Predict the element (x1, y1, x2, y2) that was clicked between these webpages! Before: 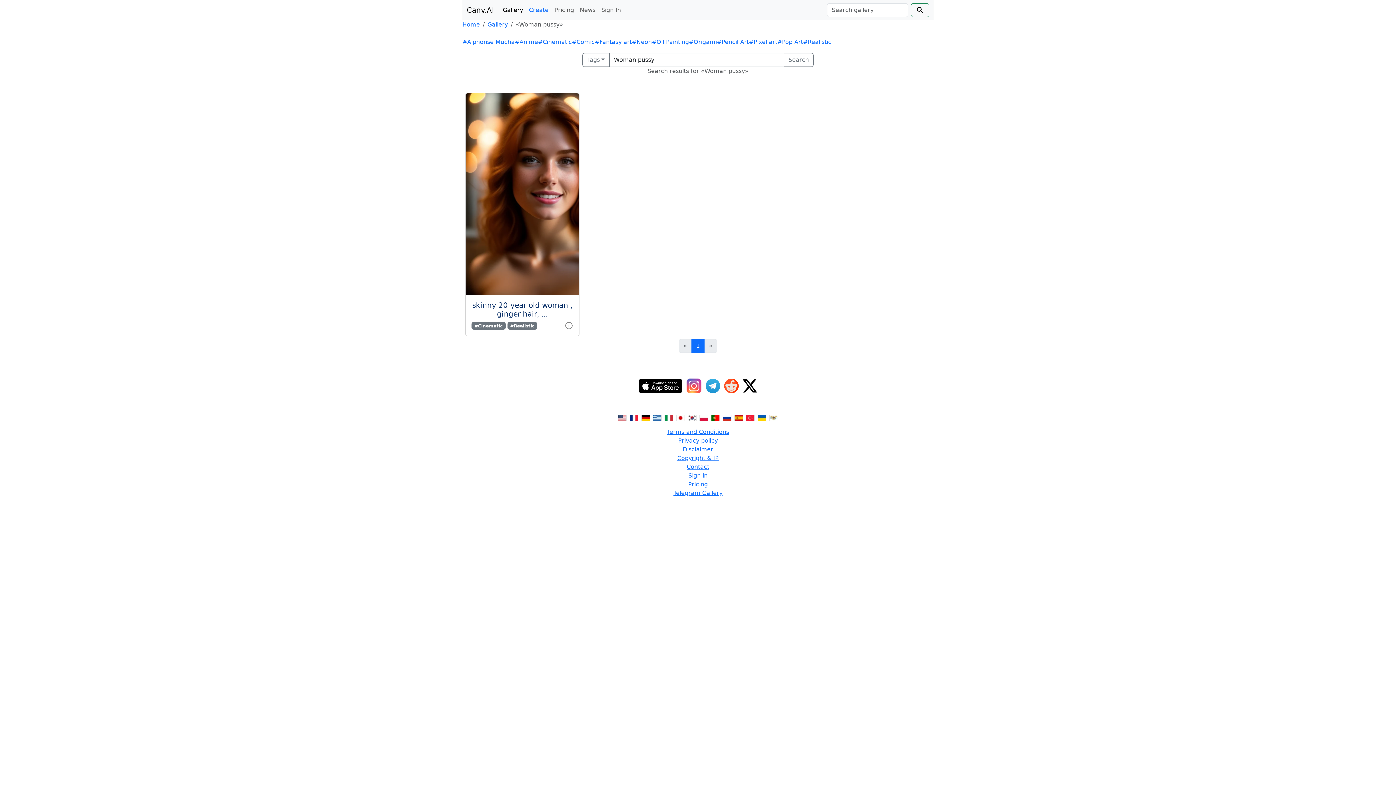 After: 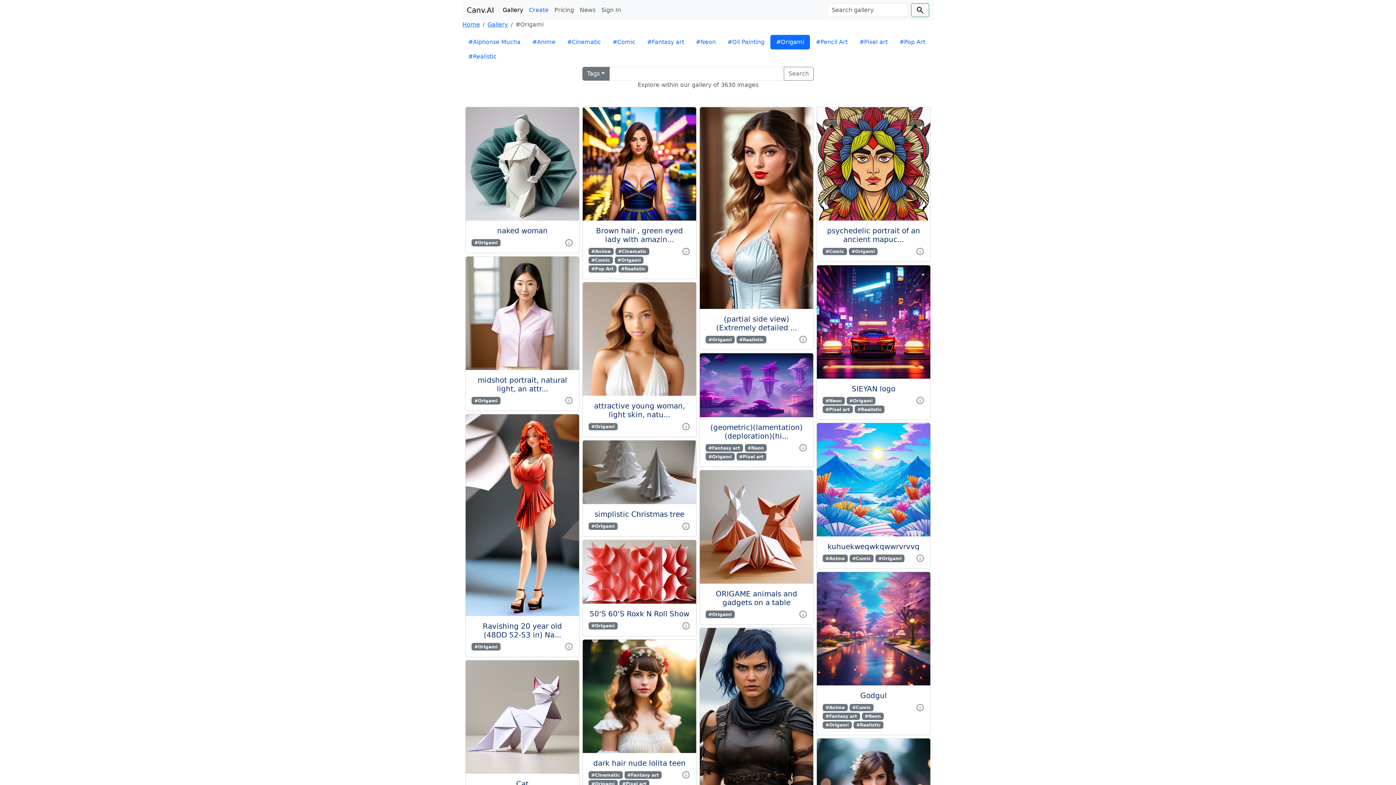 Action: bbox: (689, 34, 717, 50) label: #Origami